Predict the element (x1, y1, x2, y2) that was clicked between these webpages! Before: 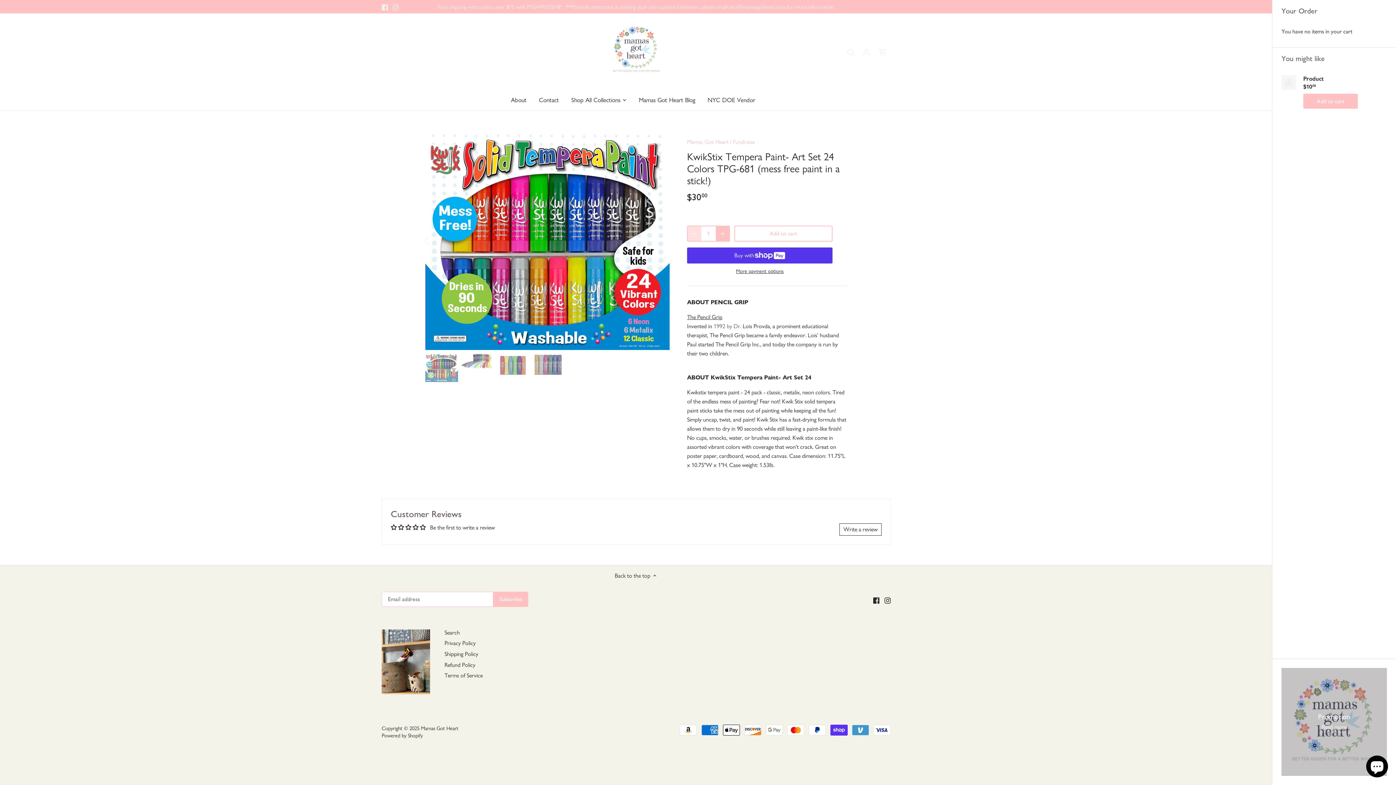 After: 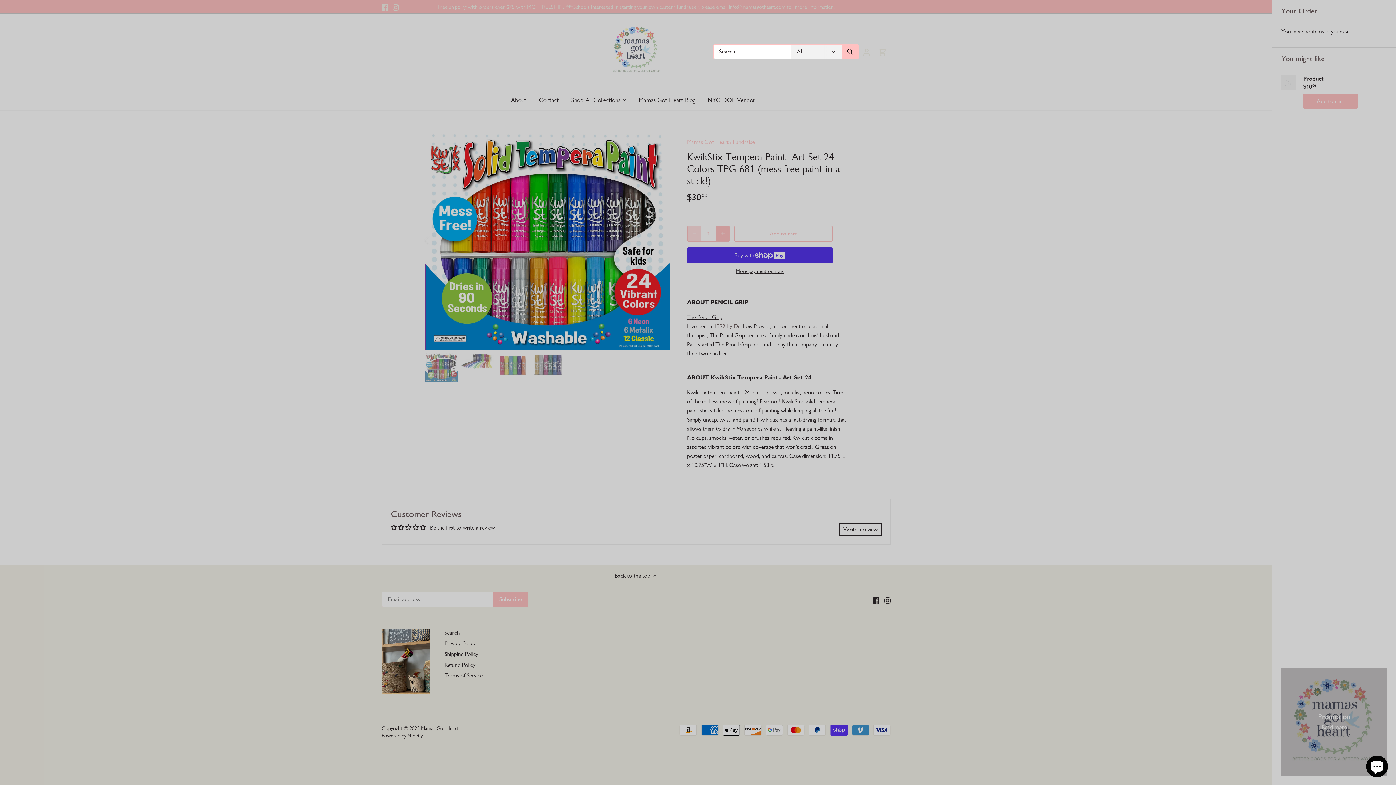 Action: bbox: (842, 41, 858, 61) label: Search